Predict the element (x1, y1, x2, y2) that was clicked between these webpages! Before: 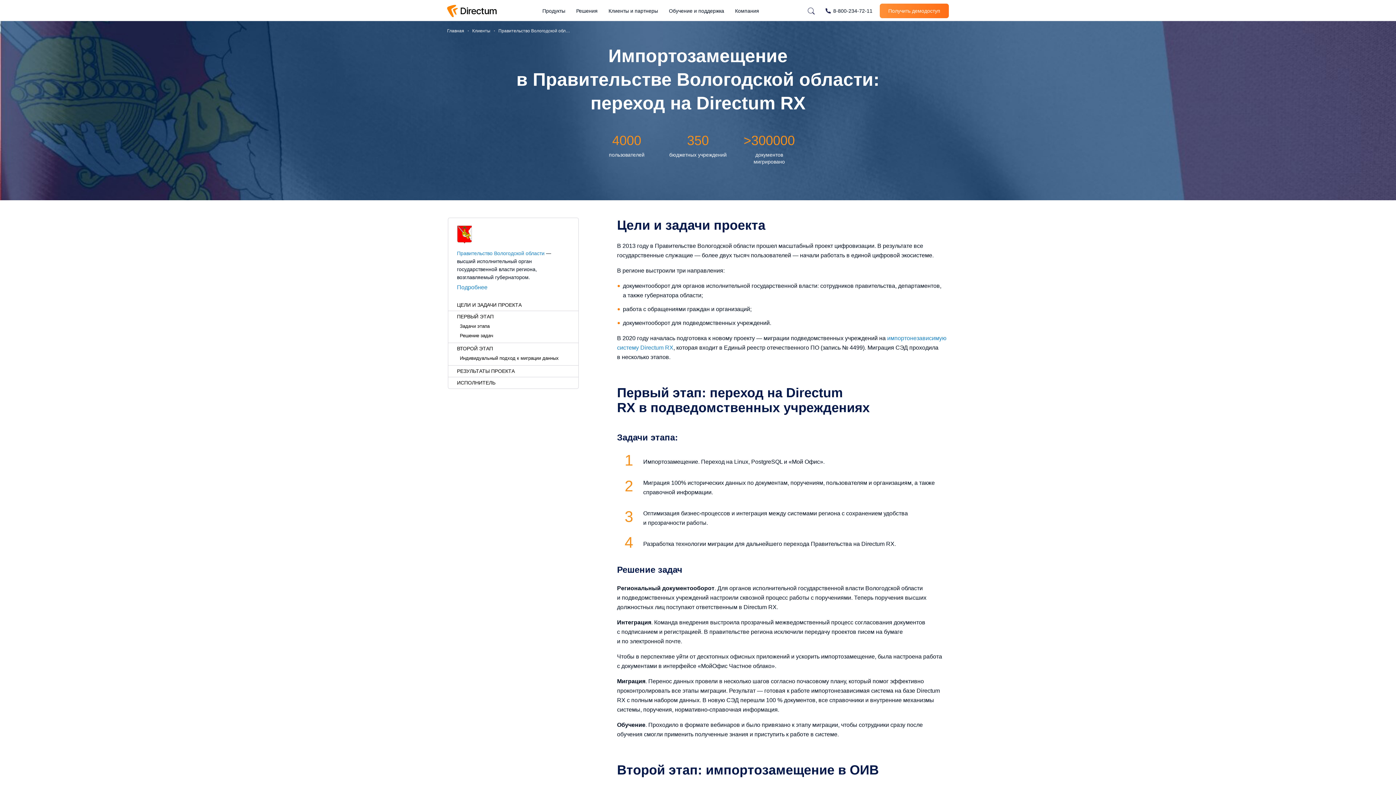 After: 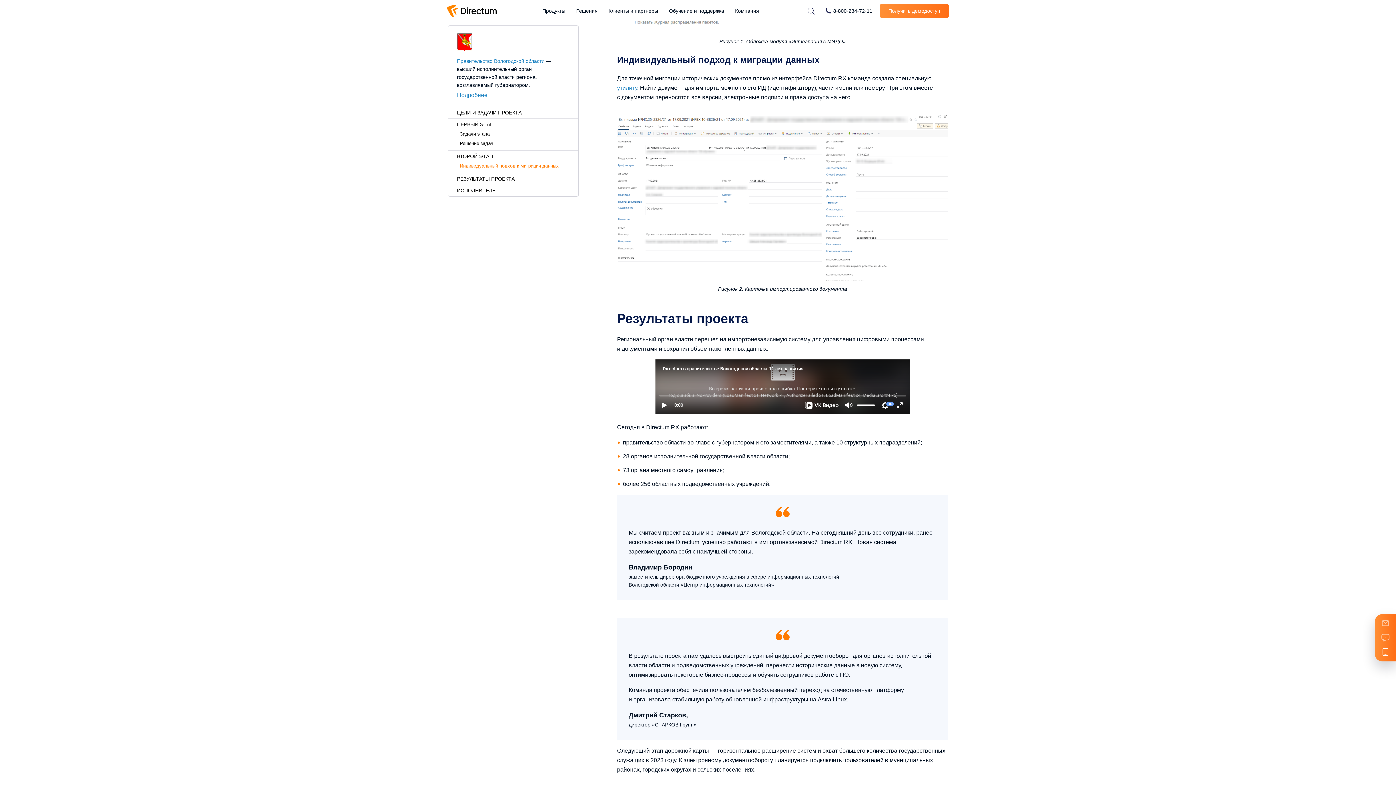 Action: bbox: (460, 354, 578, 362) label: Индивидуальный подход к миграции данных